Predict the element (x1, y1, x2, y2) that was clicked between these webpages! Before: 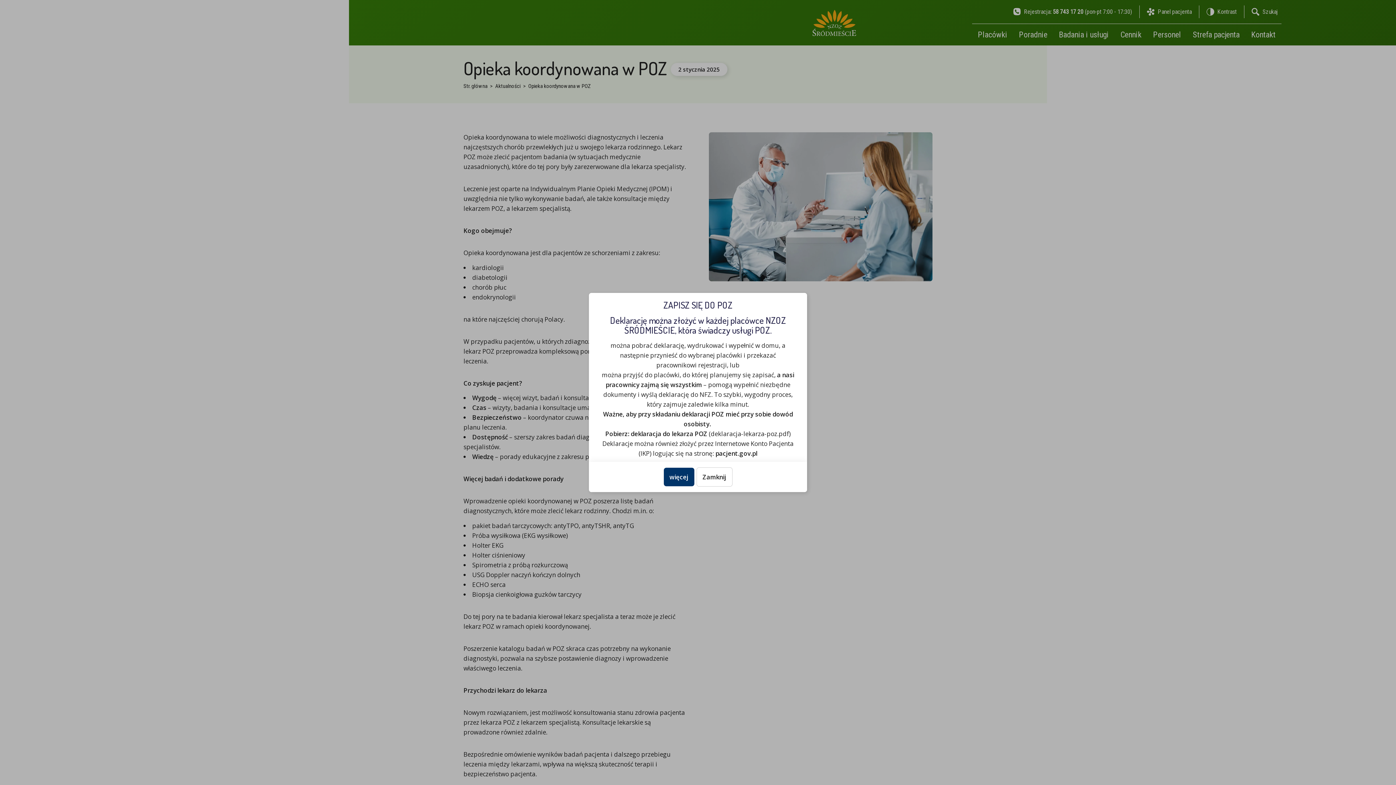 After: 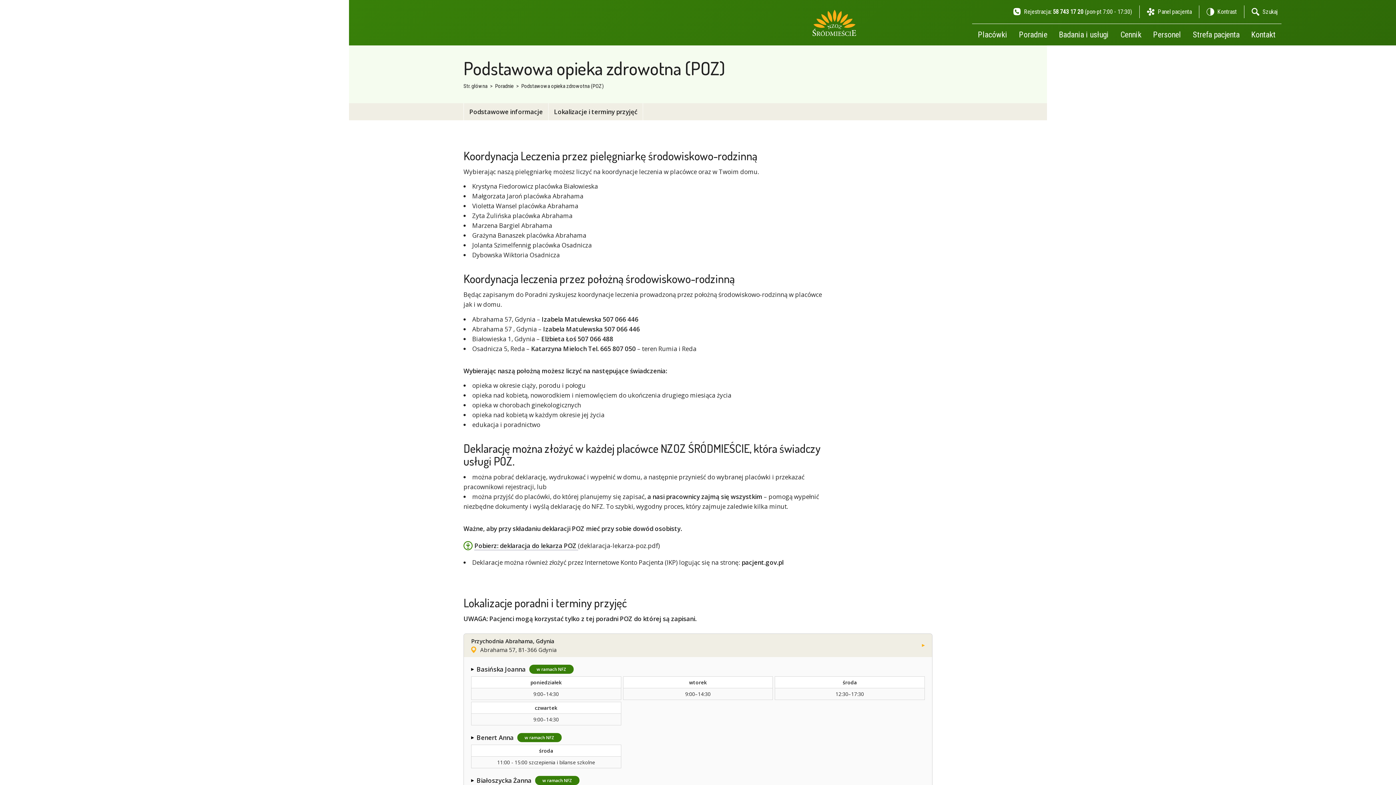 Action: bbox: (663, 468, 694, 486) label: więcej